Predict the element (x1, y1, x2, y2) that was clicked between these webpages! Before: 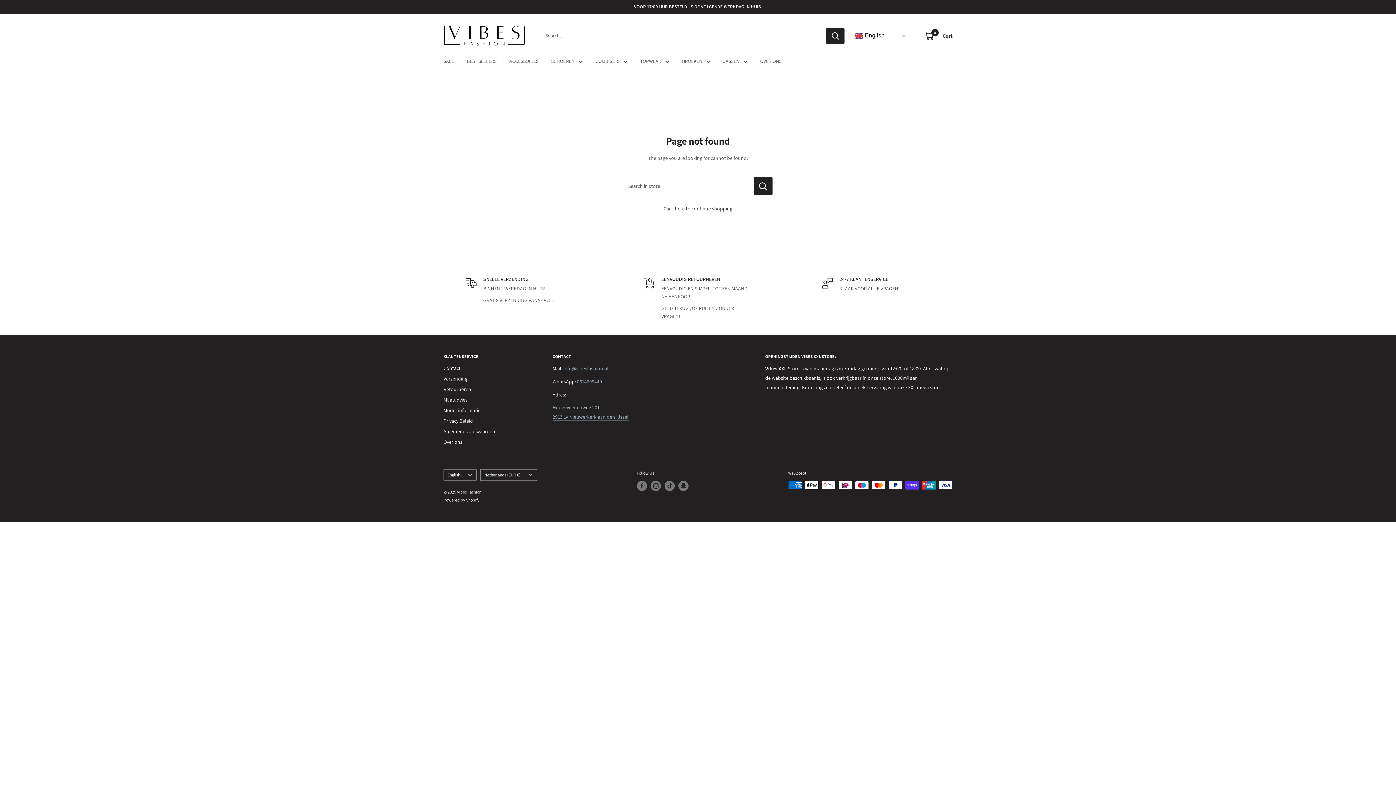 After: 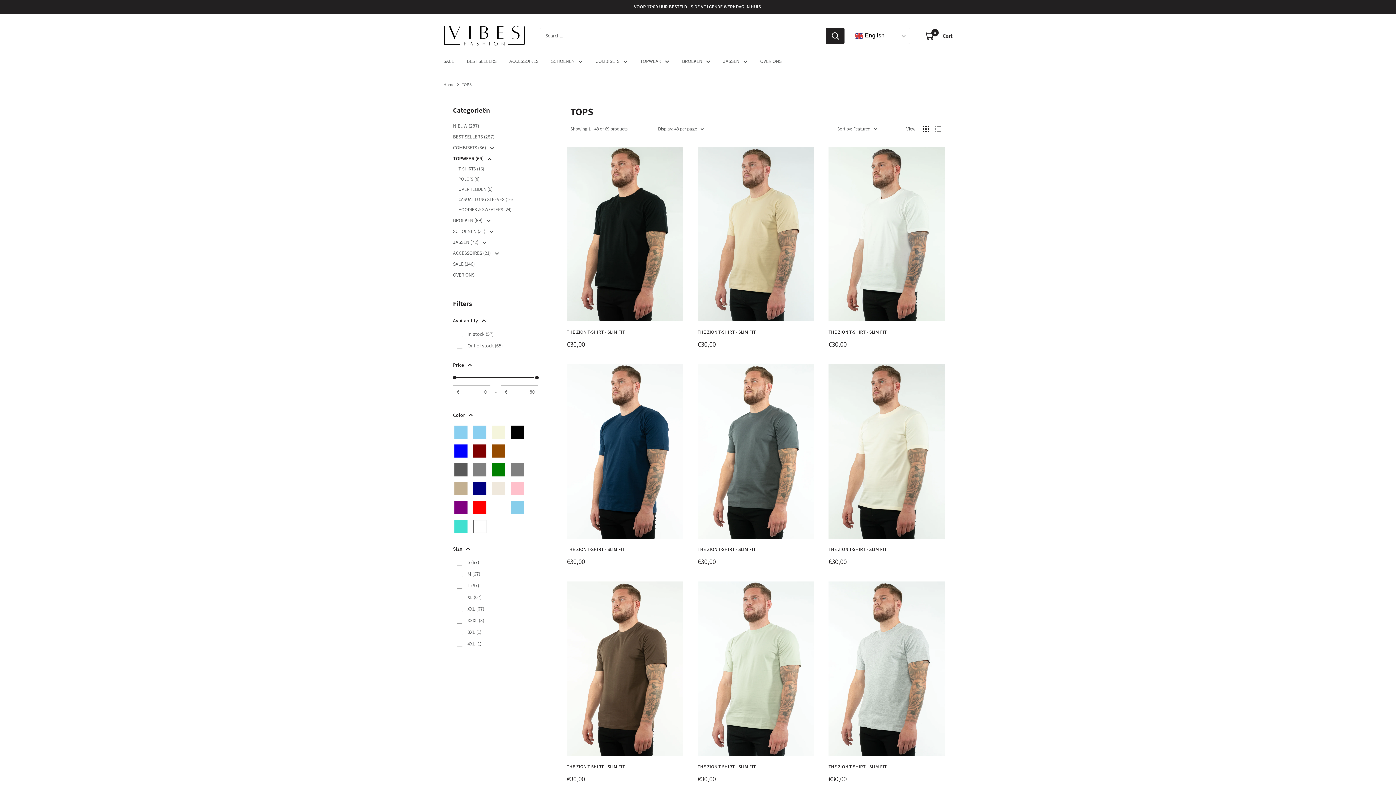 Action: bbox: (640, 56, 669, 65) label: TOPWEAR